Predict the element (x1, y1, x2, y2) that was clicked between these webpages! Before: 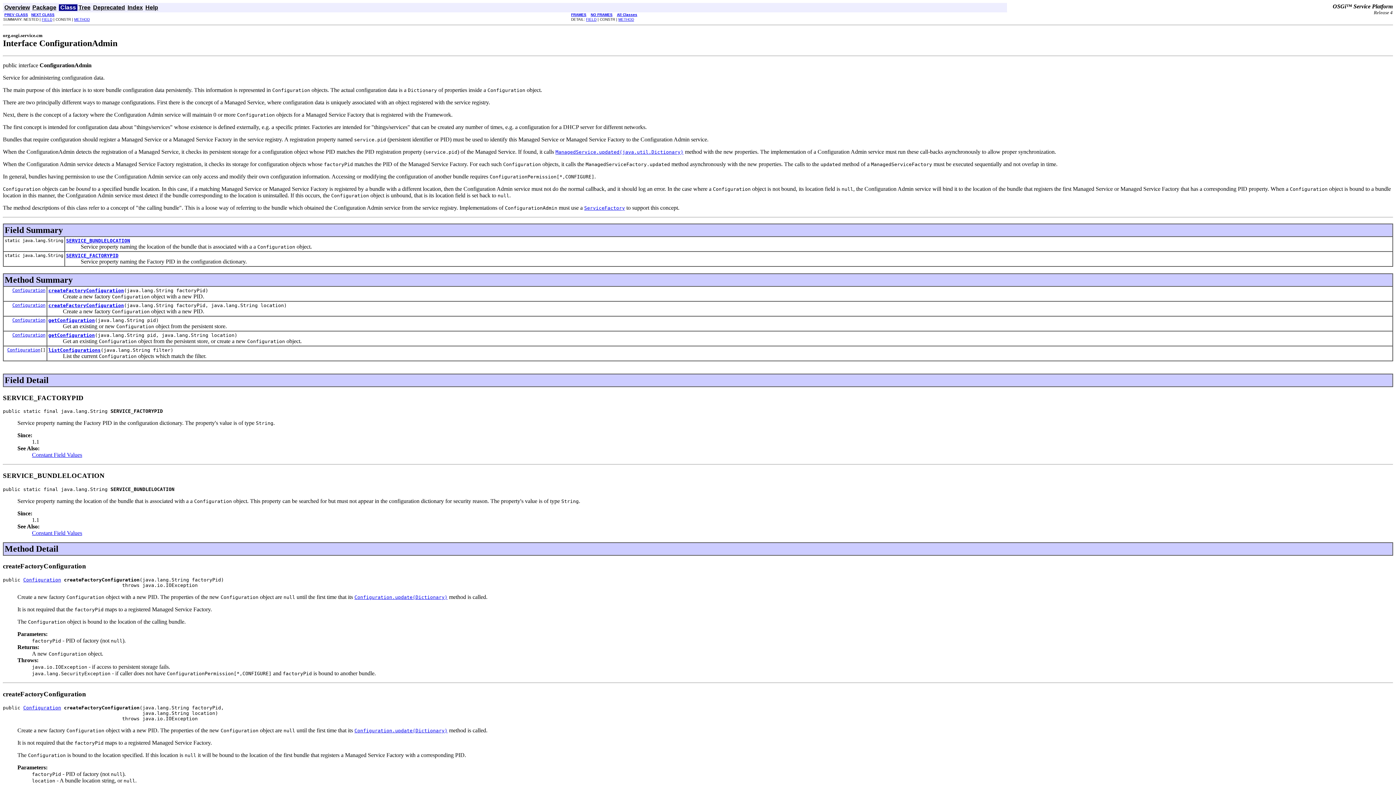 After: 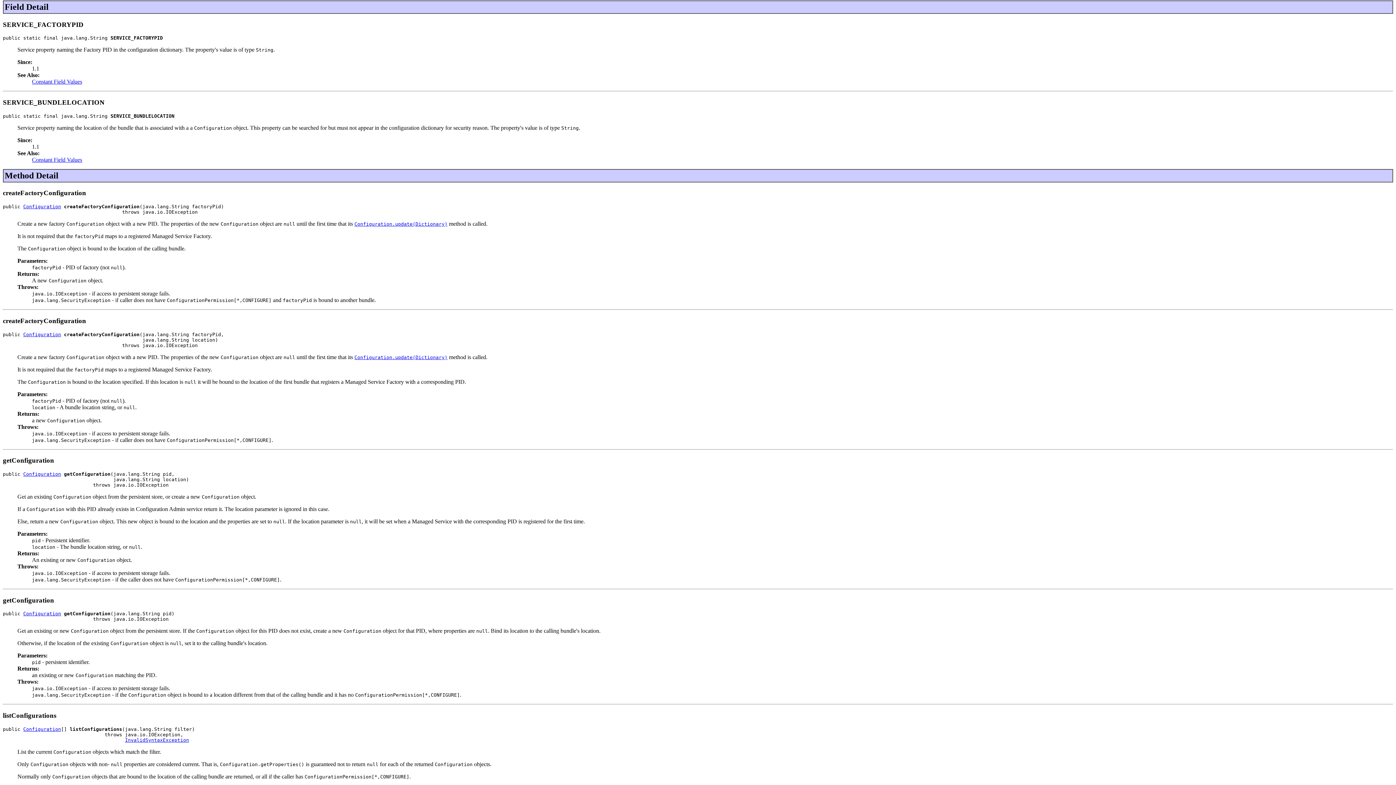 Action: bbox: (586, 17, 596, 21) label: FIELD